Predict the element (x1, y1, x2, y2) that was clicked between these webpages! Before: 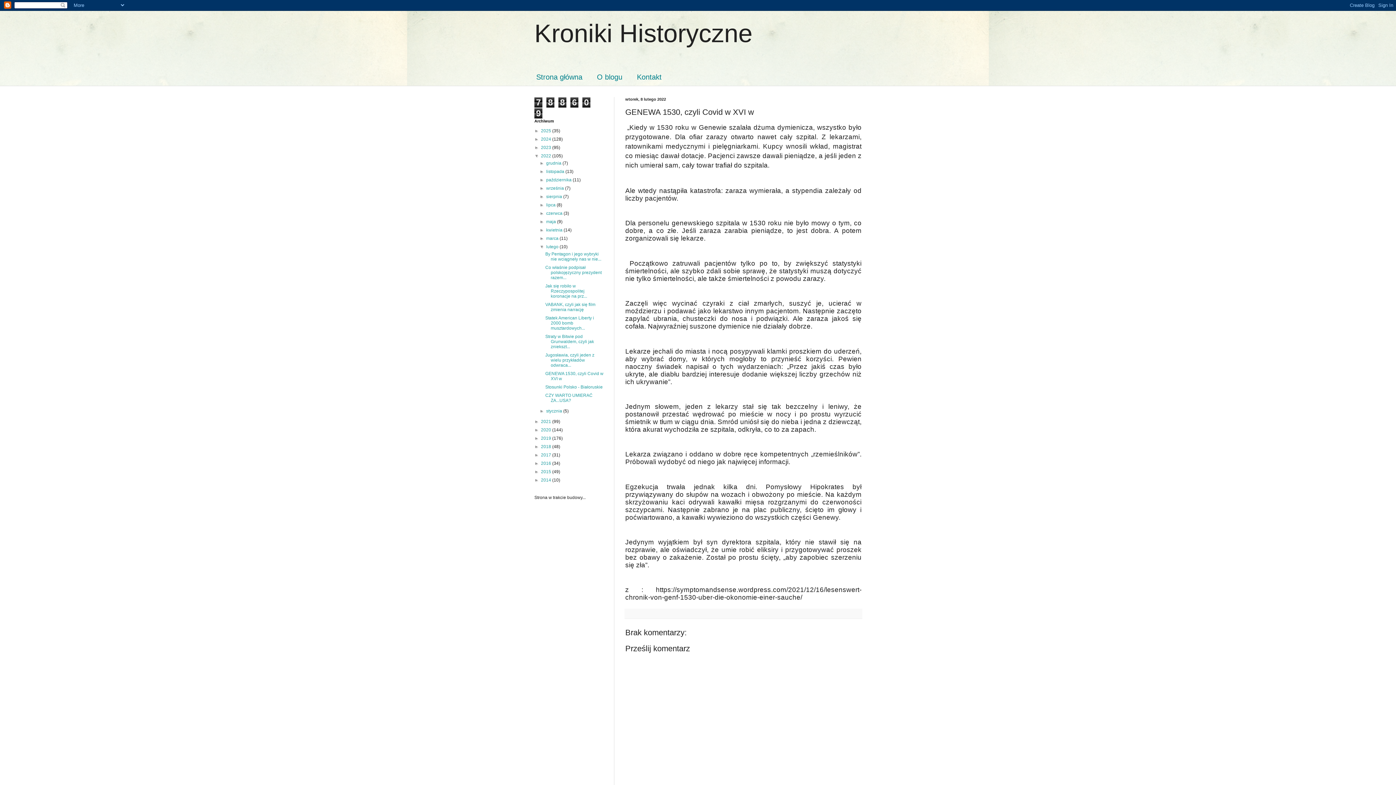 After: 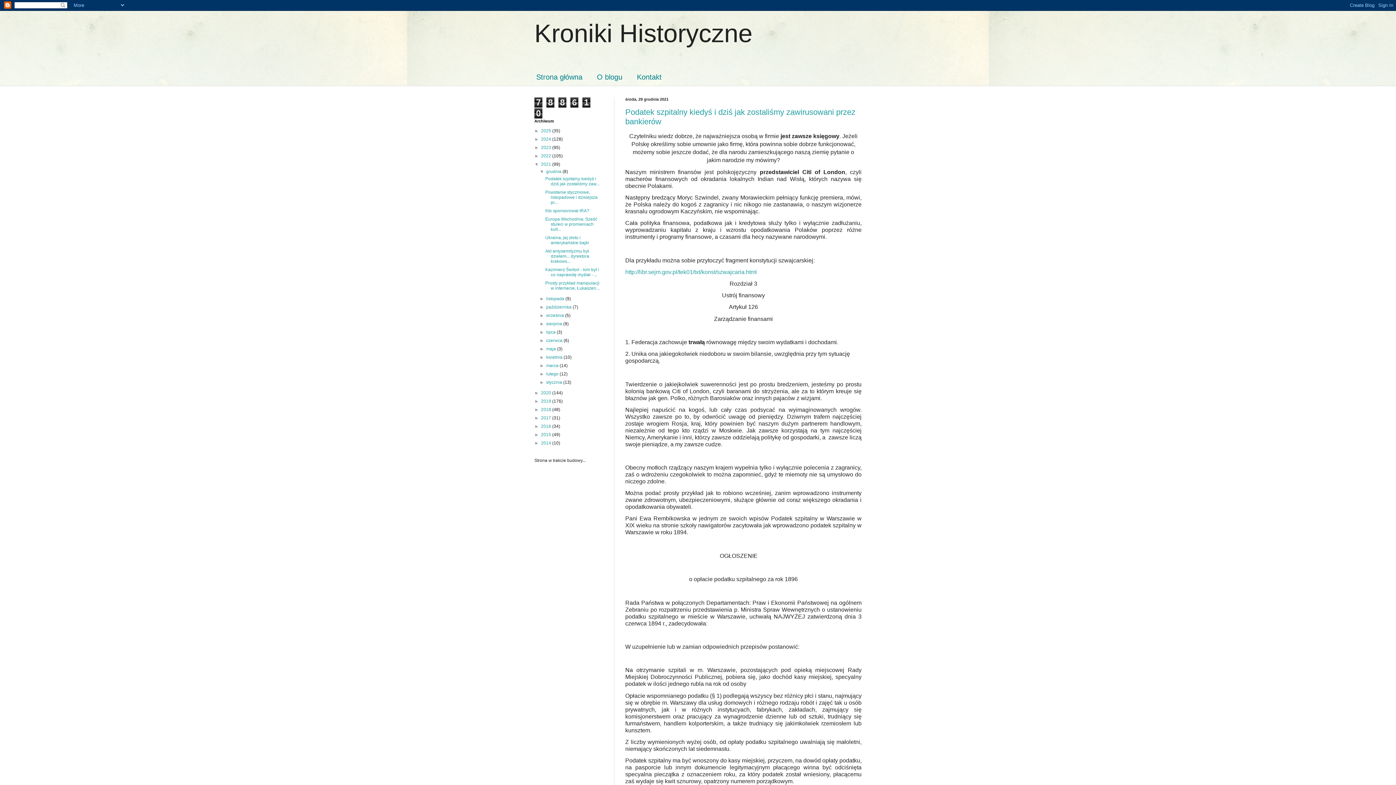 Action: label: 2021  bbox: (541, 419, 552, 424)